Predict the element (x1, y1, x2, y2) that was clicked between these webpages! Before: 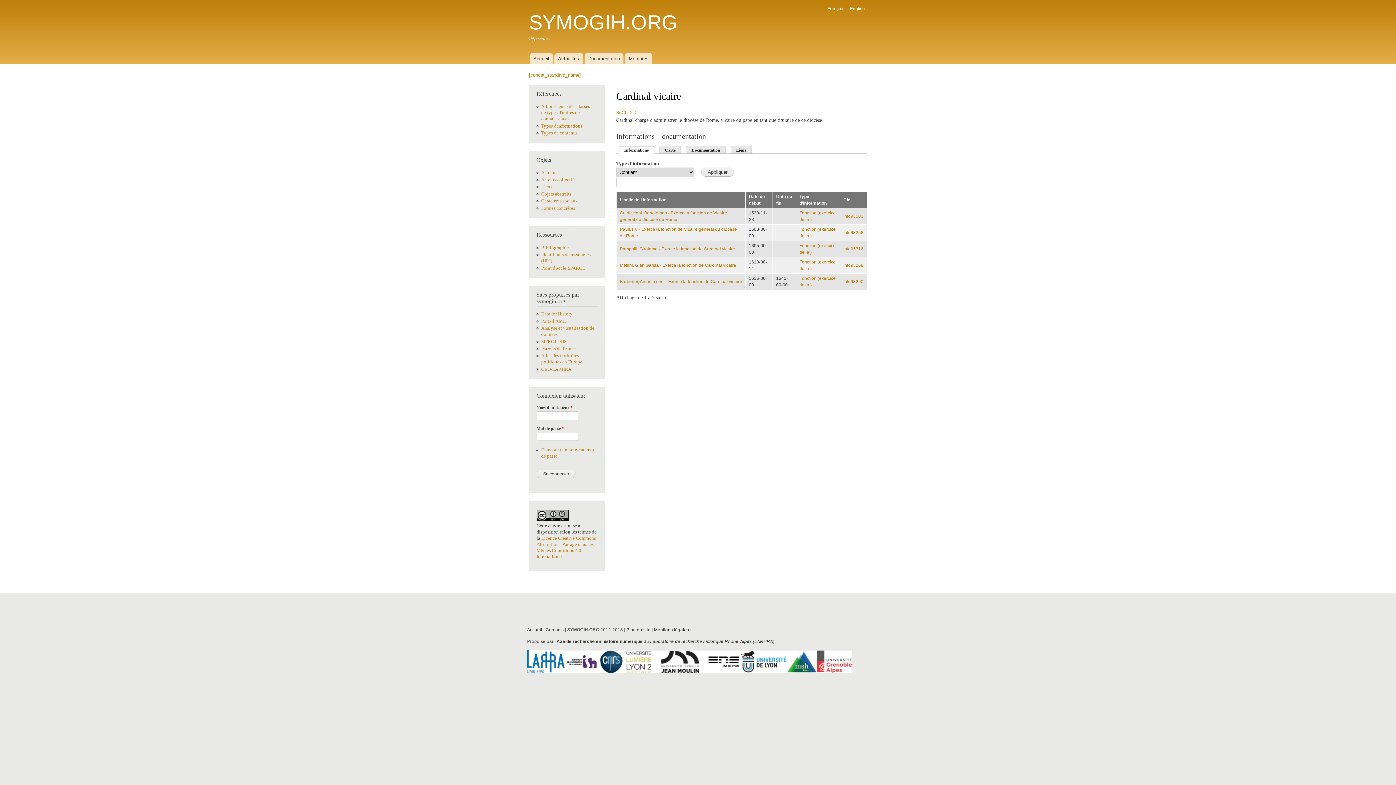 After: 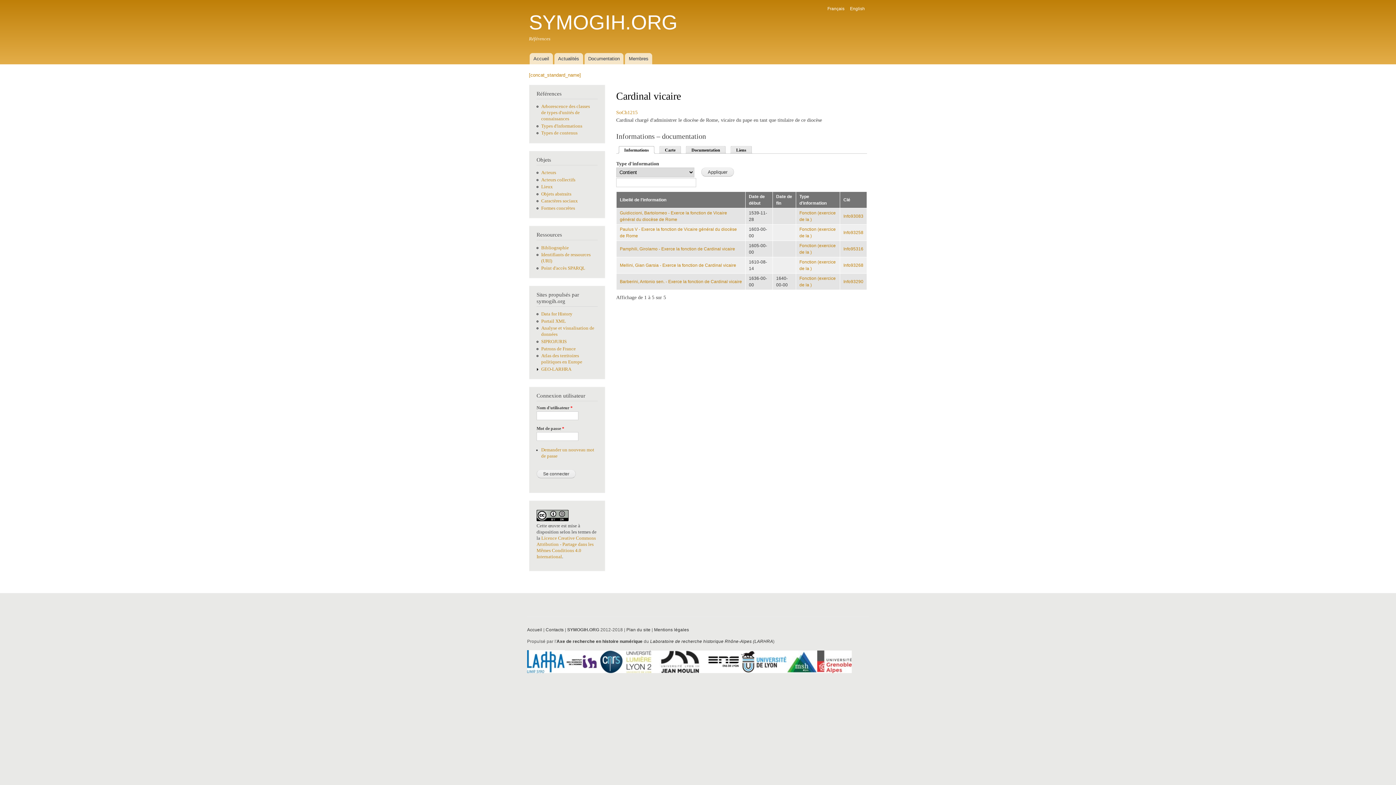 Action: bbox: (620, 144, 655, 153) label: Informations
(onglet actif)